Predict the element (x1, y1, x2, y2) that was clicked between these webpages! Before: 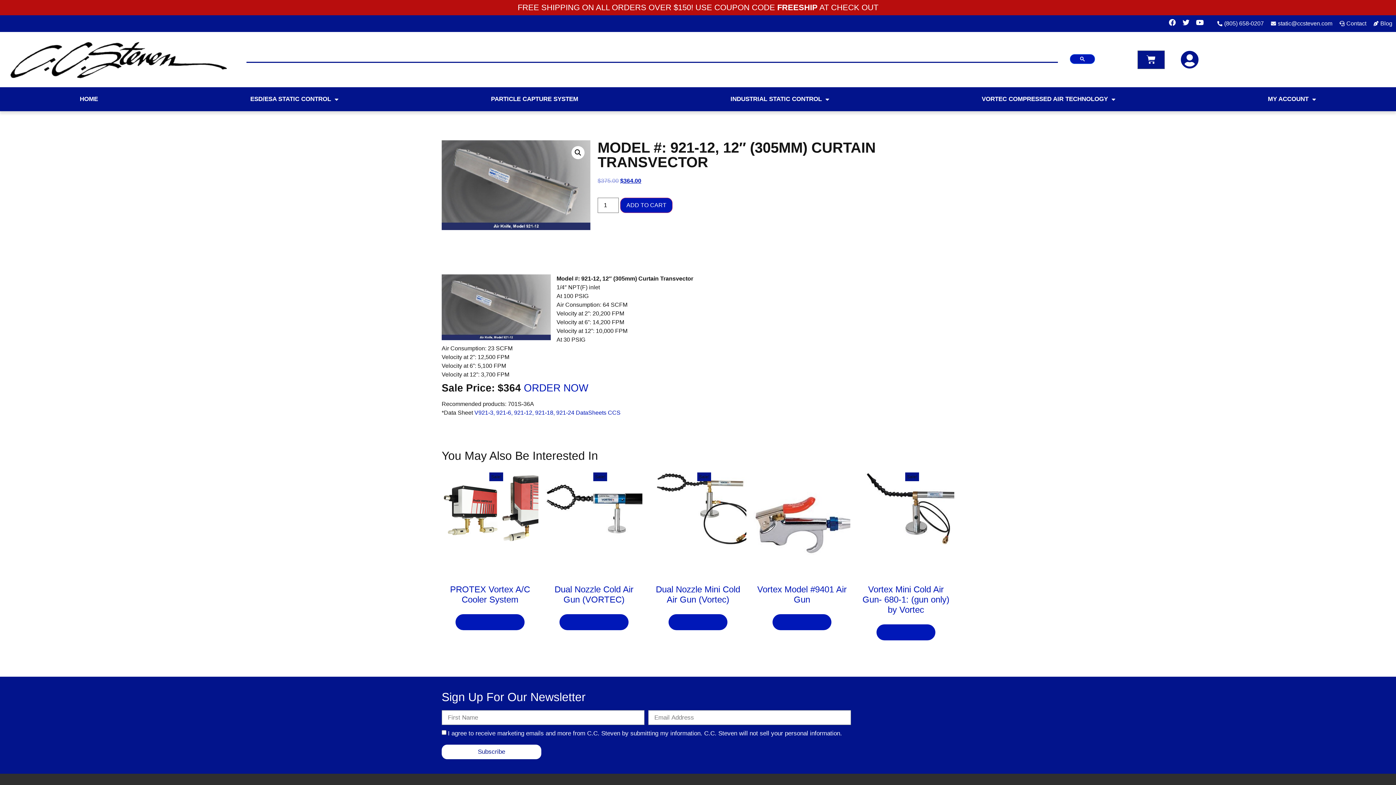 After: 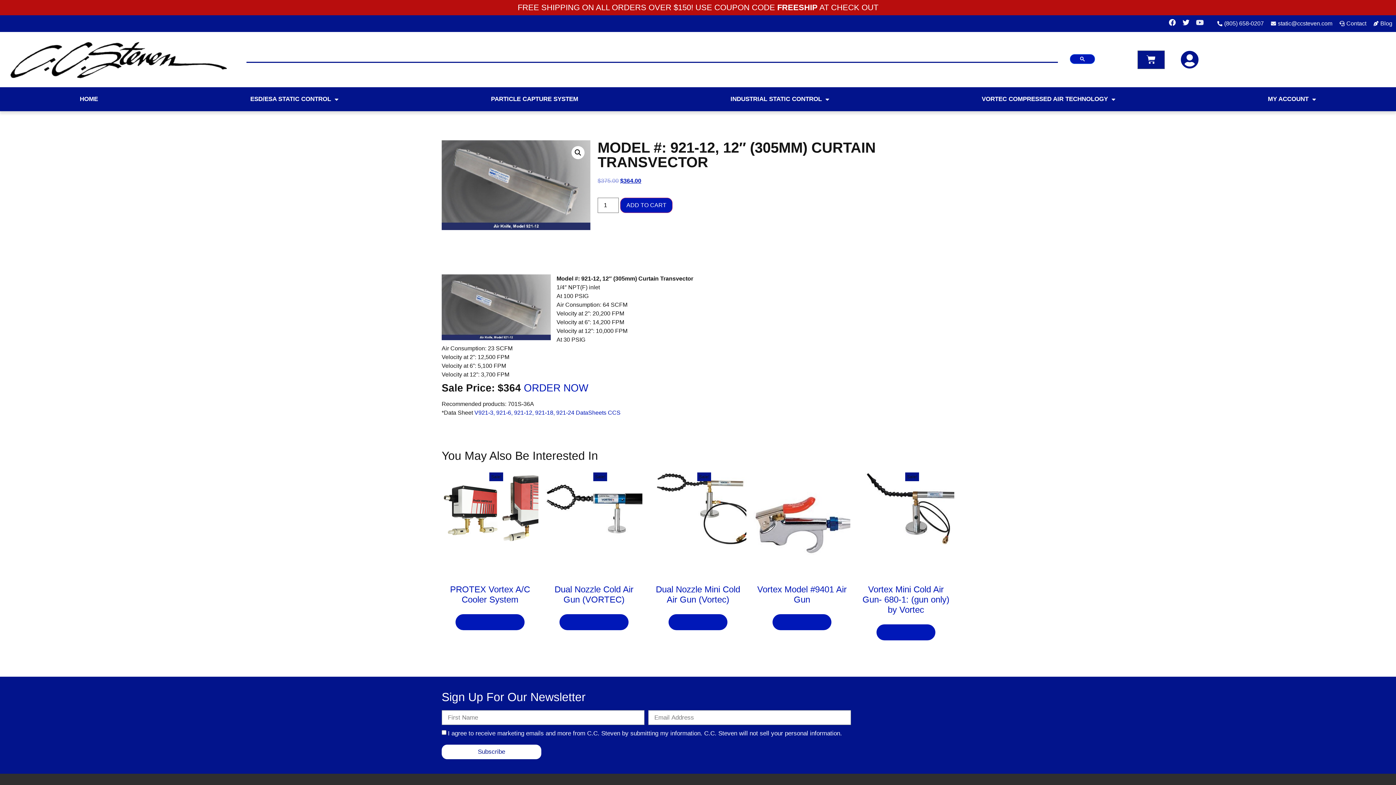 Action: bbox: (1196, 18, 1203, 25) label: Youtube